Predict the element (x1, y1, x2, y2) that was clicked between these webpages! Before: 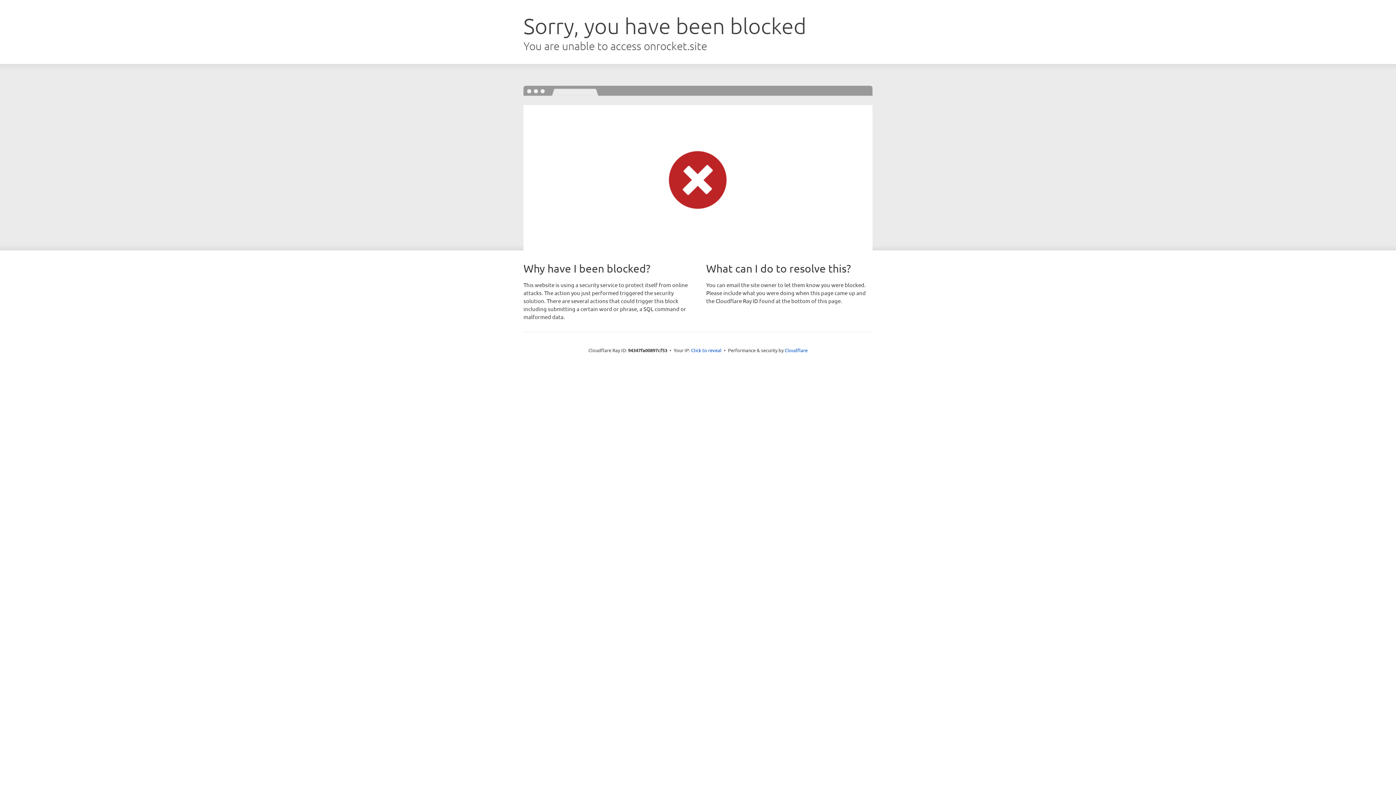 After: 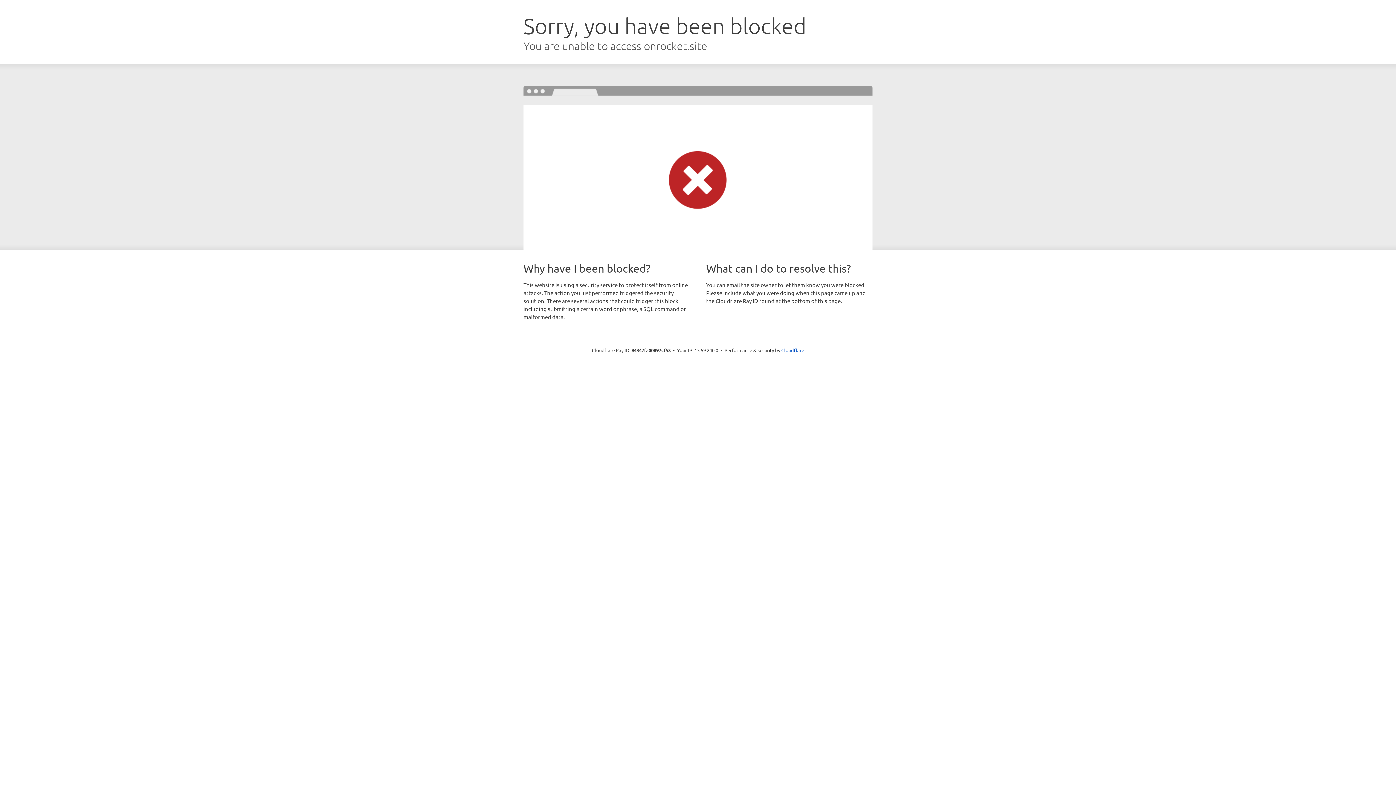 Action: label: Click to reveal bbox: (691, 346, 721, 353)